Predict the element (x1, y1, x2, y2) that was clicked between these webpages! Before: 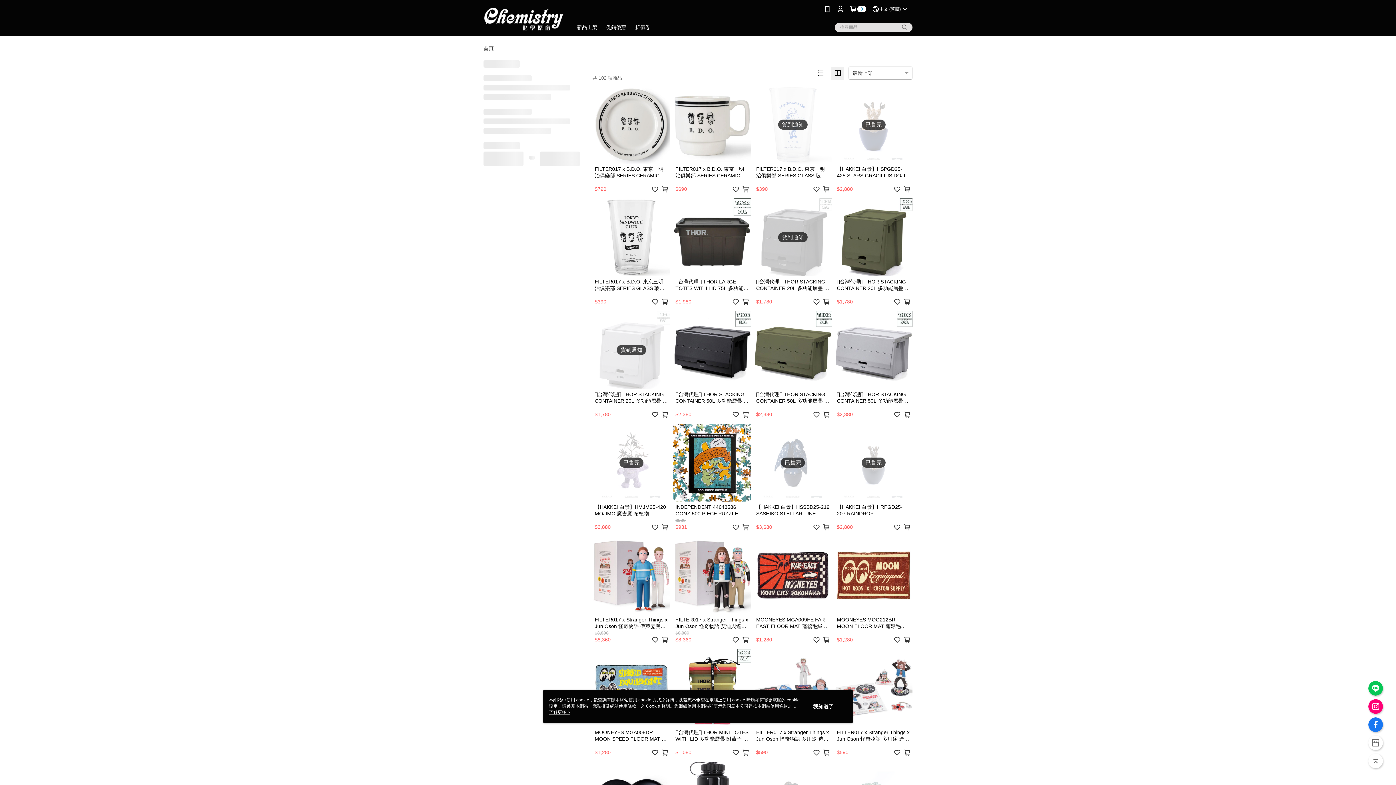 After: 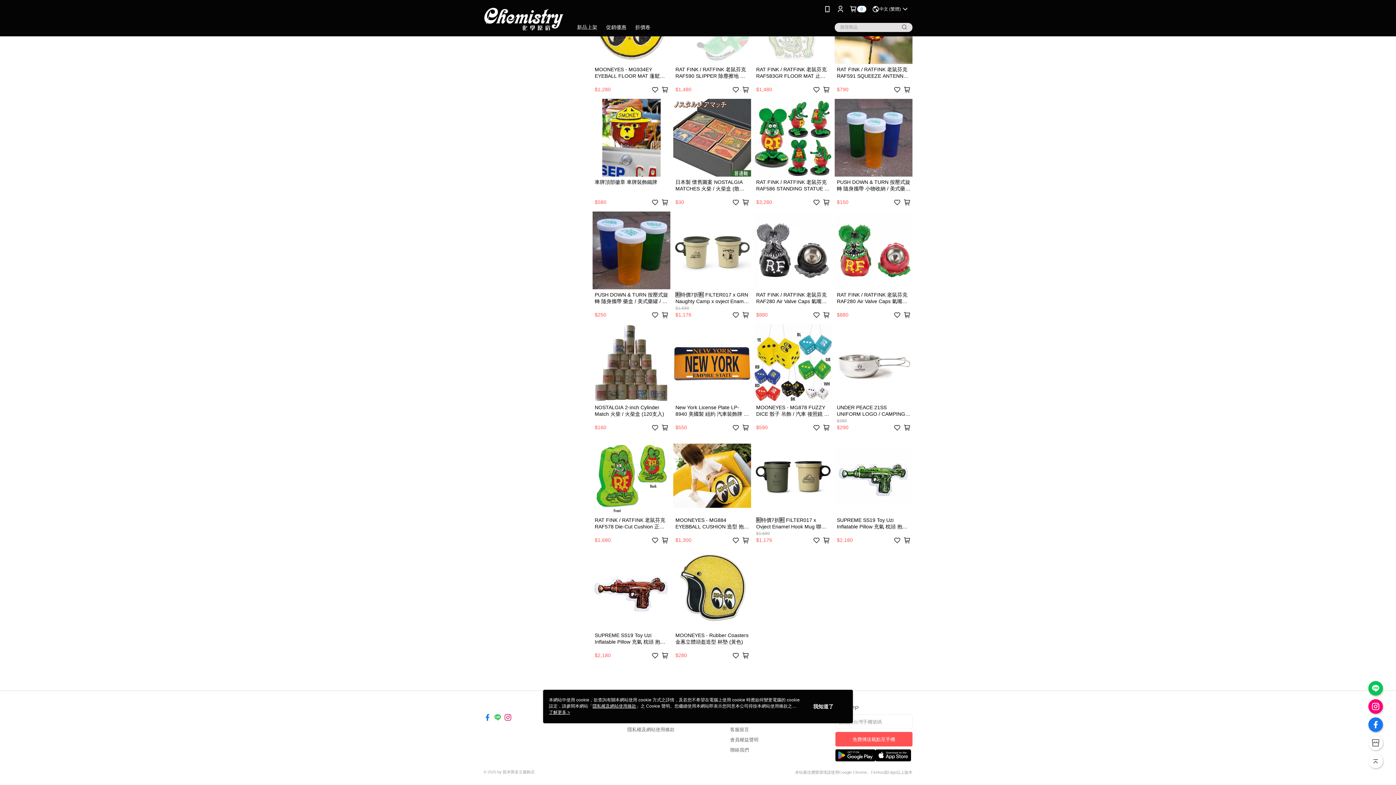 Action: bbox: (493, 657, 501, 664)